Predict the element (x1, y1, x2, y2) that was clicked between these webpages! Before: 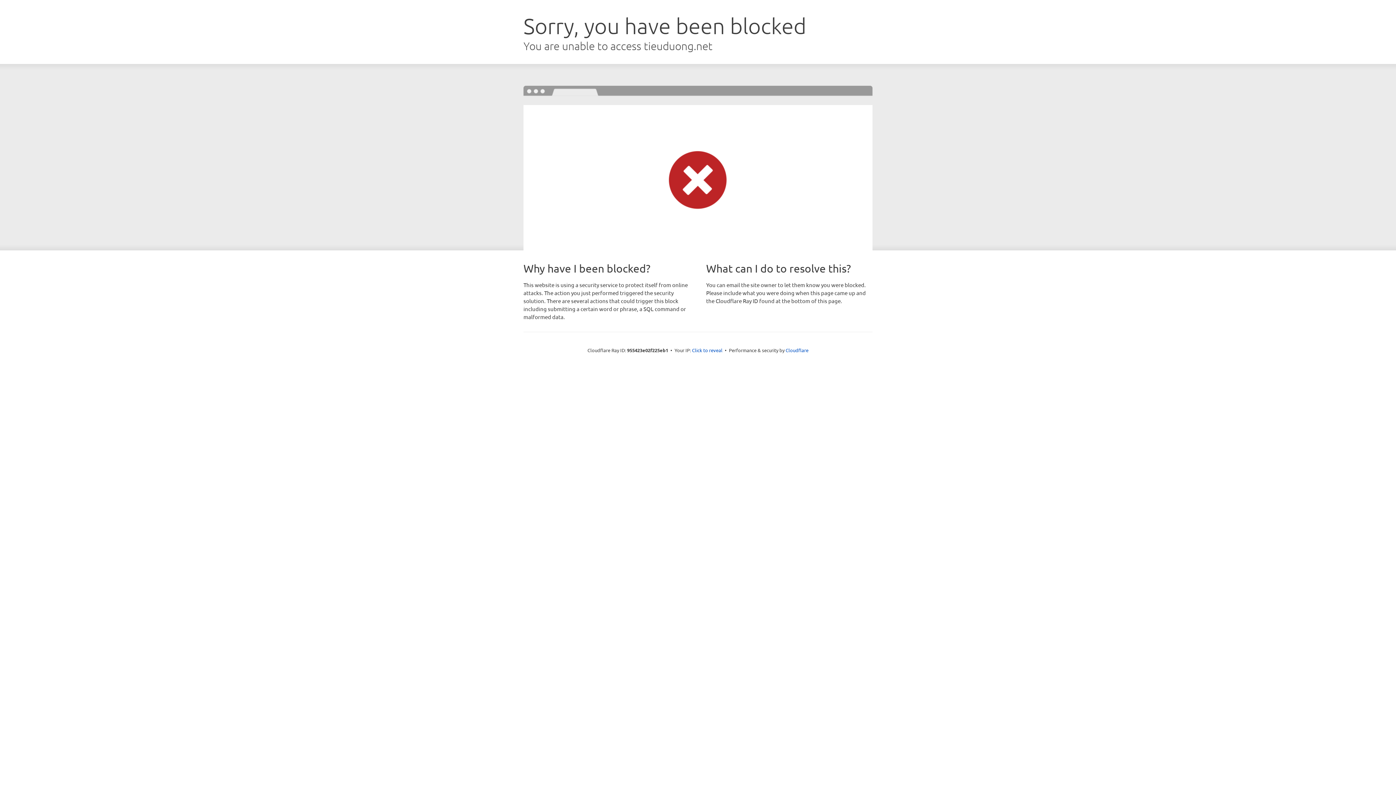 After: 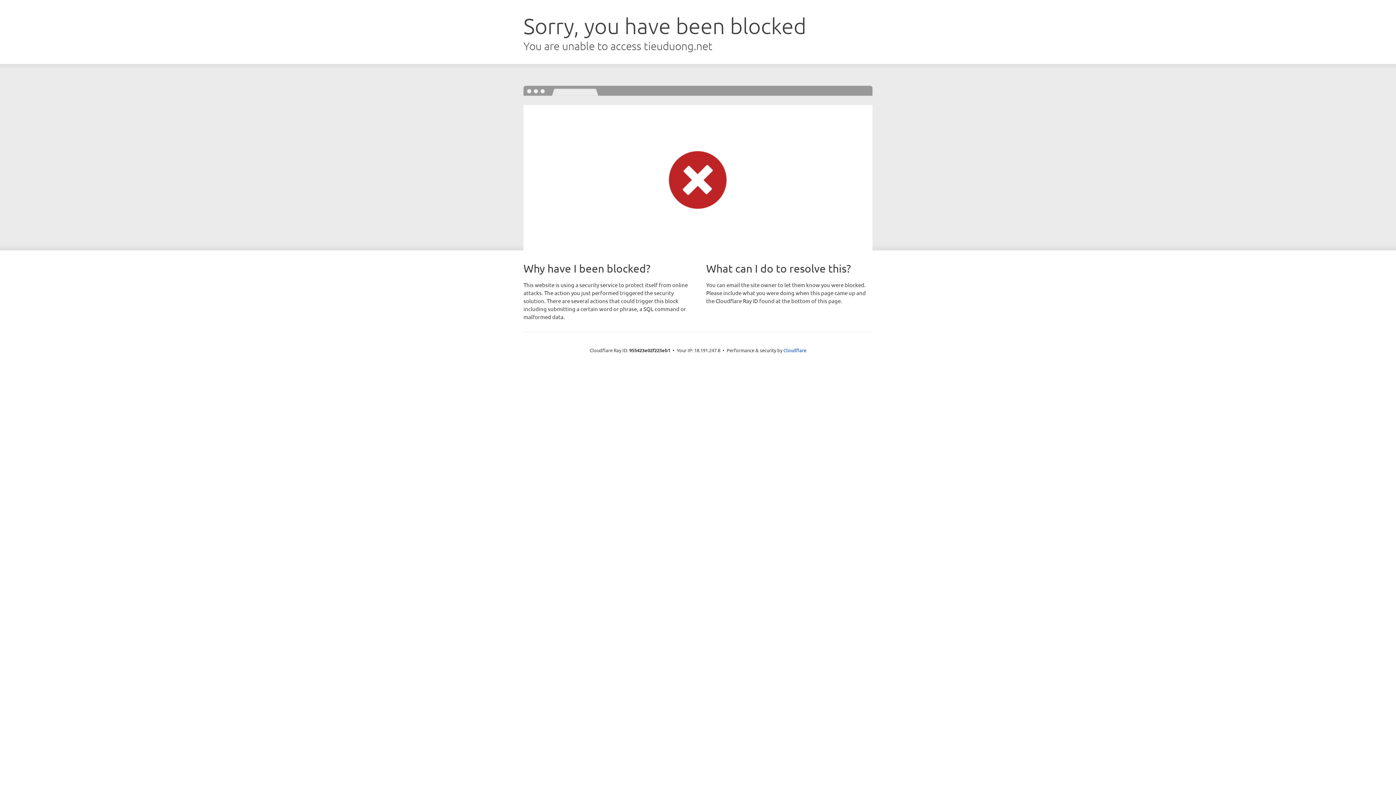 Action: label: Click to reveal bbox: (692, 346, 722, 353)